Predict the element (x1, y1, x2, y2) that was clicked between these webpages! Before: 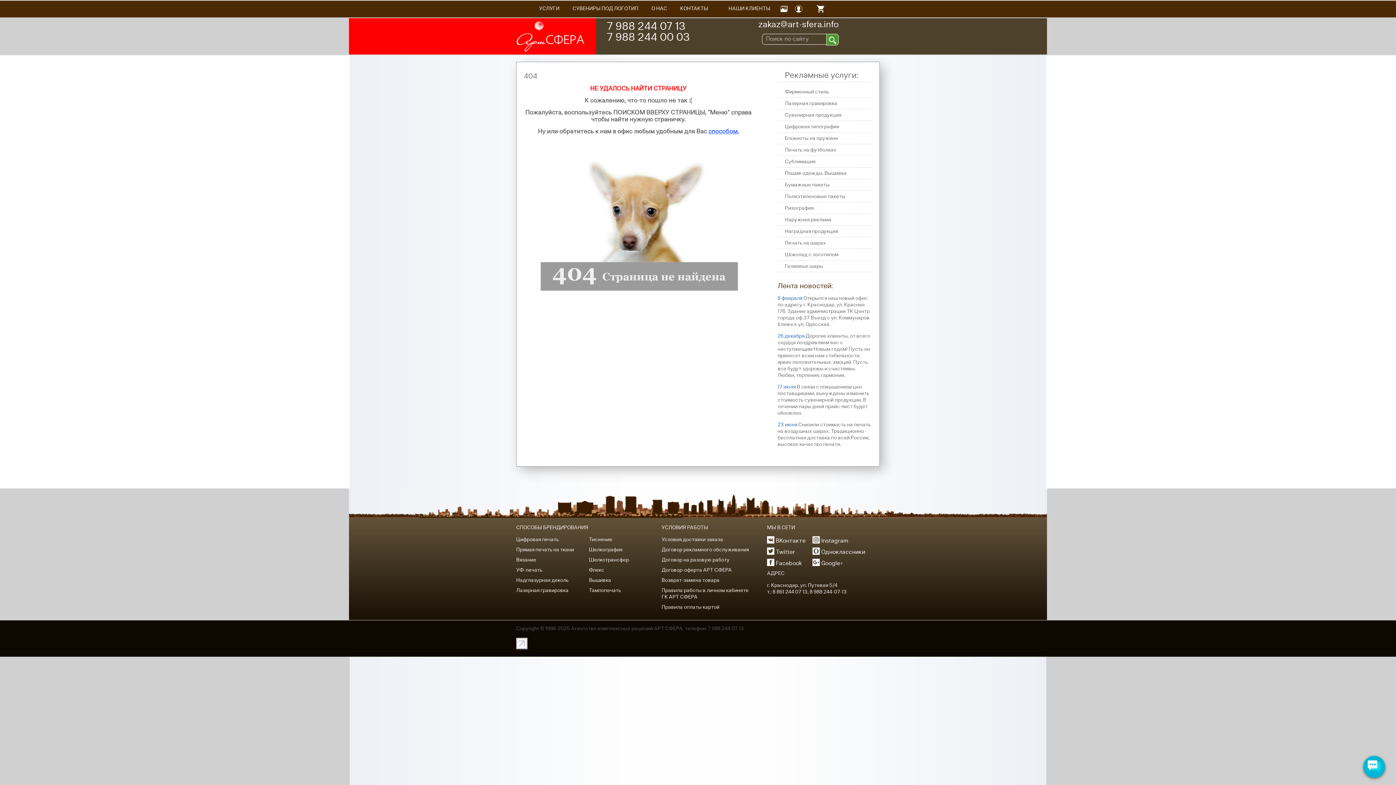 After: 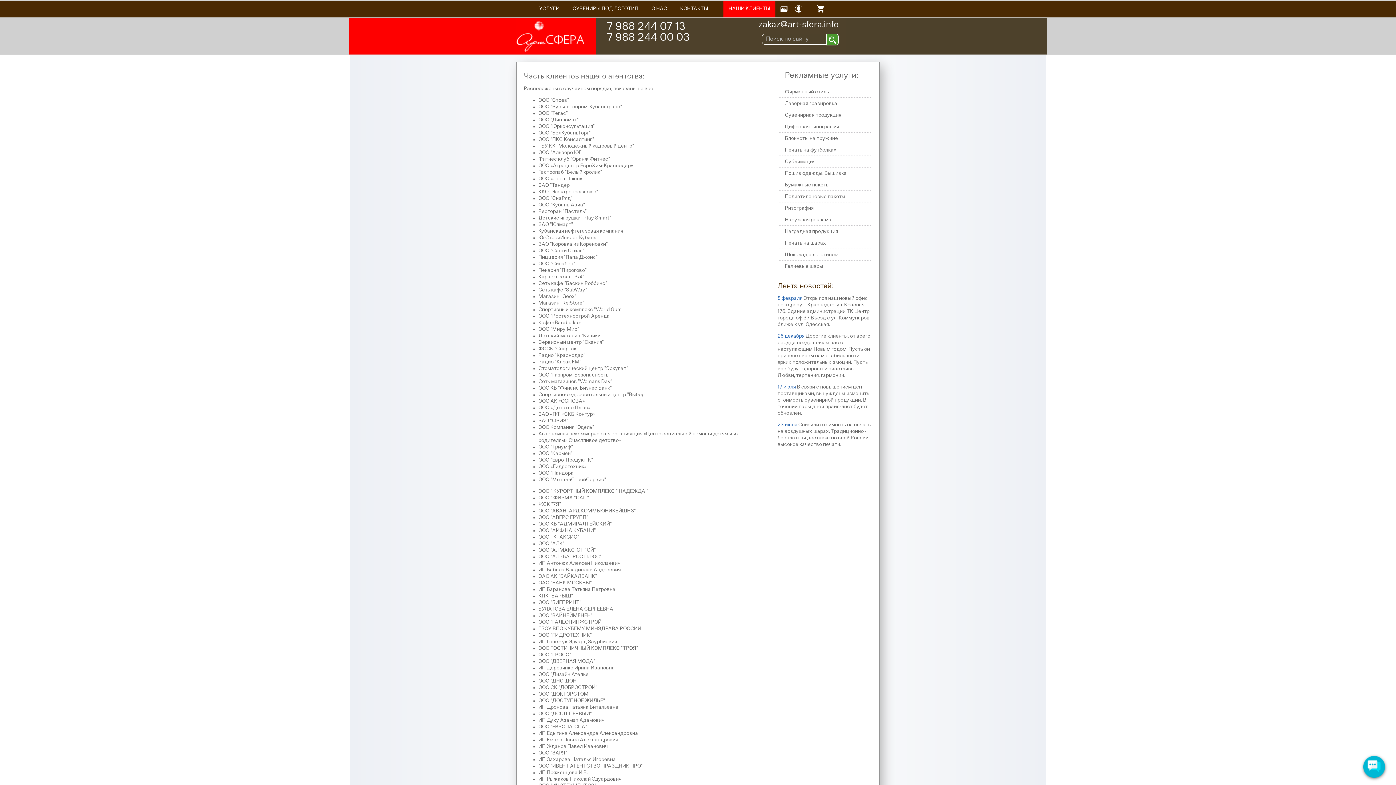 Action: label: НАШИ КЛИЕНТЫ bbox: (723, 0, 775, 17)